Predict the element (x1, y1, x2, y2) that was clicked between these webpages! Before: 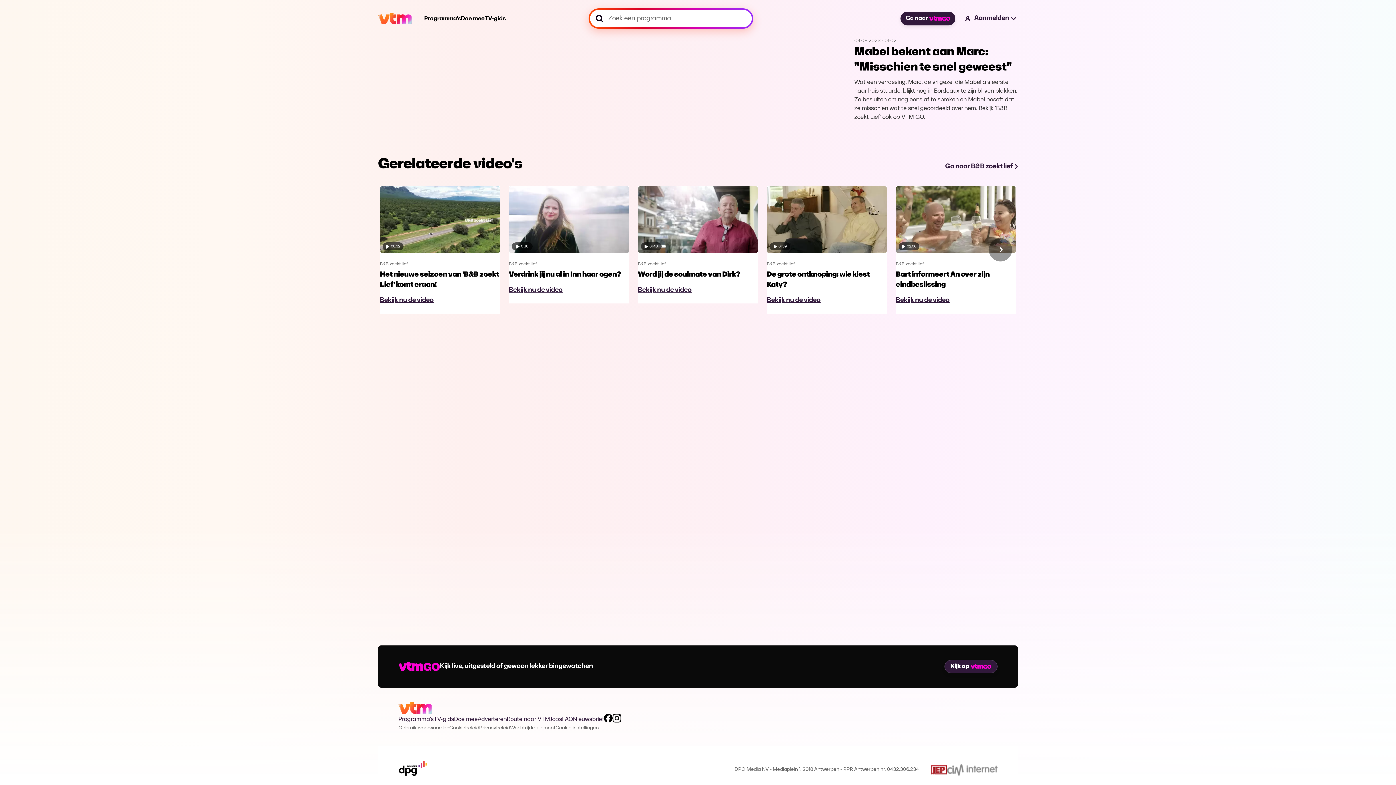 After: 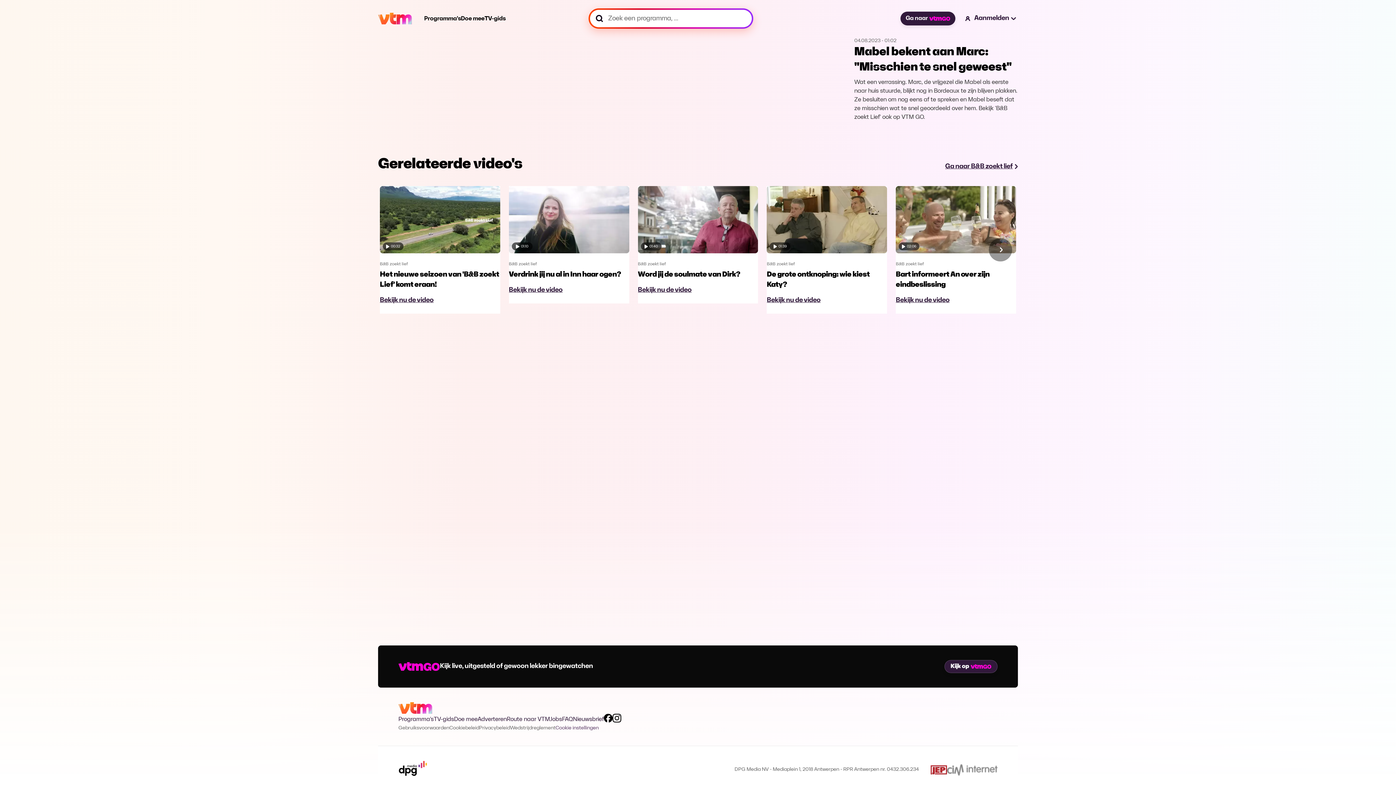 Action: bbox: (555, 725, 598, 731) label: Cookie instellingen